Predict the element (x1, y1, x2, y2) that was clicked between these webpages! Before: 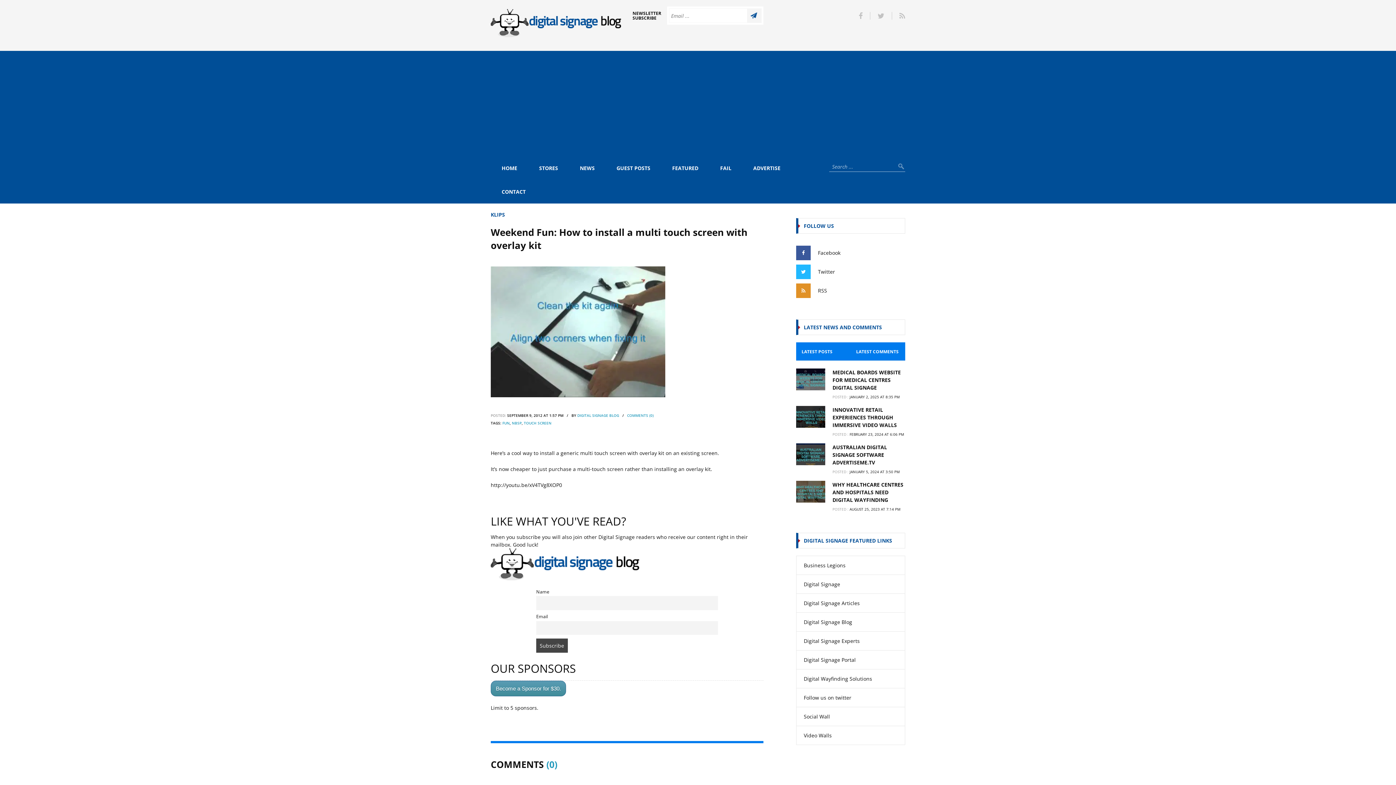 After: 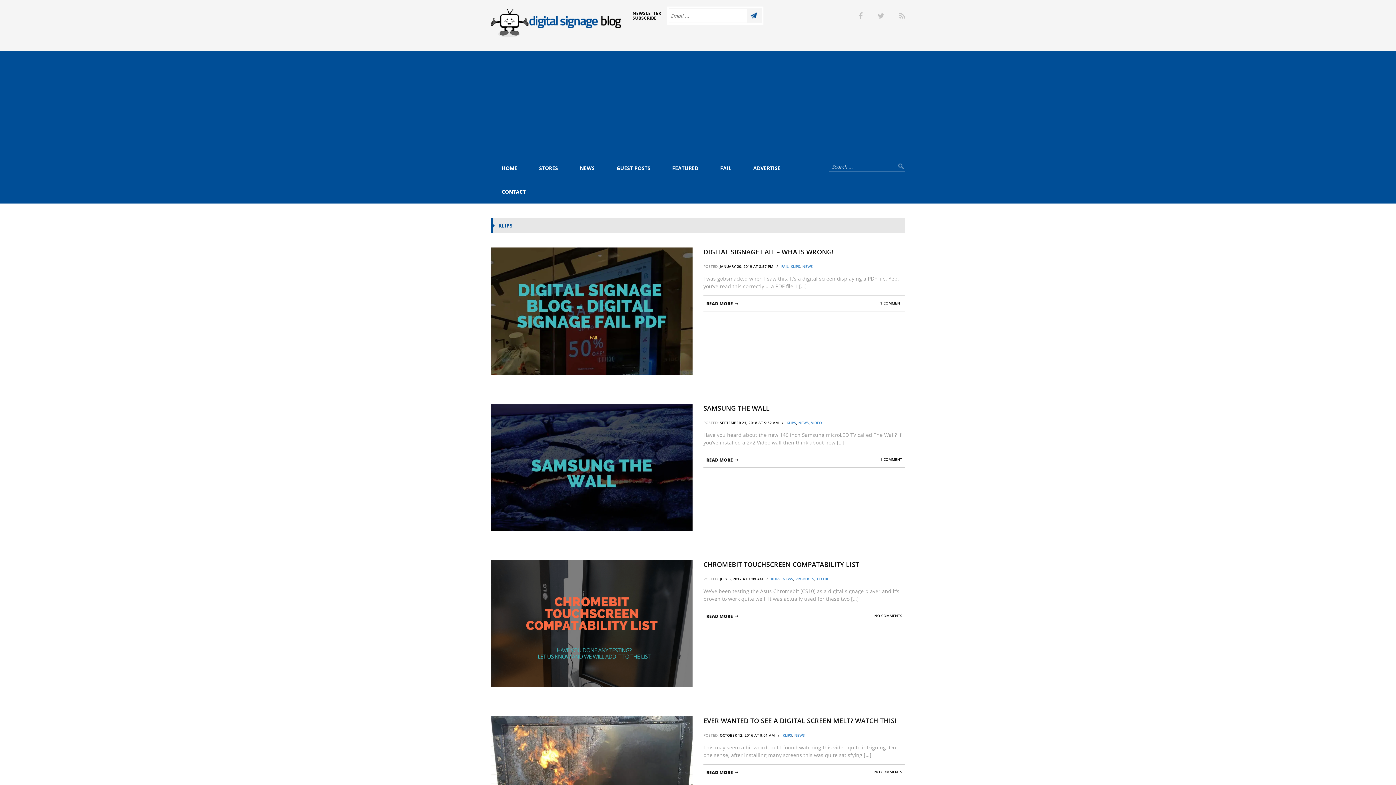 Action: bbox: (490, 211, 505, 218) label: KLIPS